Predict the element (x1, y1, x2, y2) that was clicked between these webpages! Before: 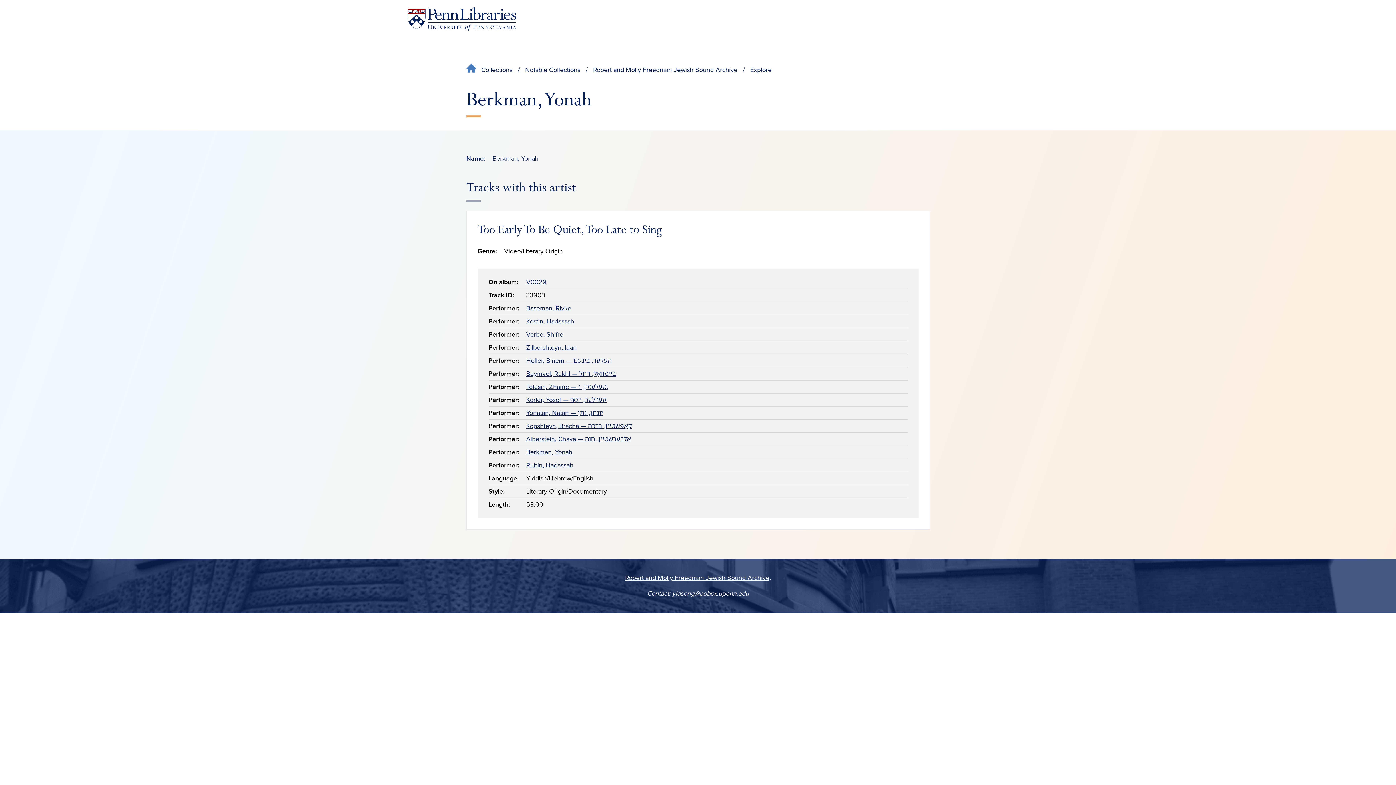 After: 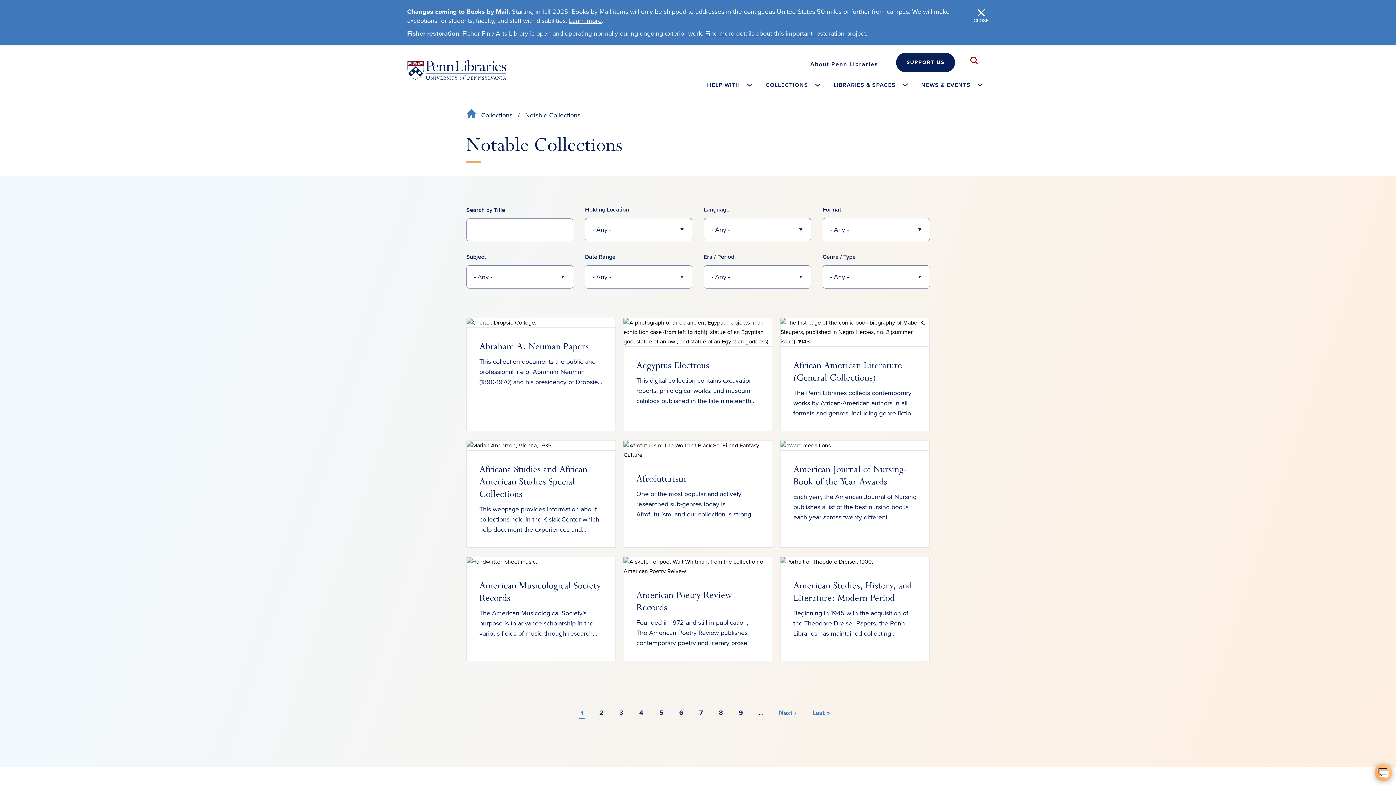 Action: label: Notable Collections bbox: (525, 65, 580, 73)